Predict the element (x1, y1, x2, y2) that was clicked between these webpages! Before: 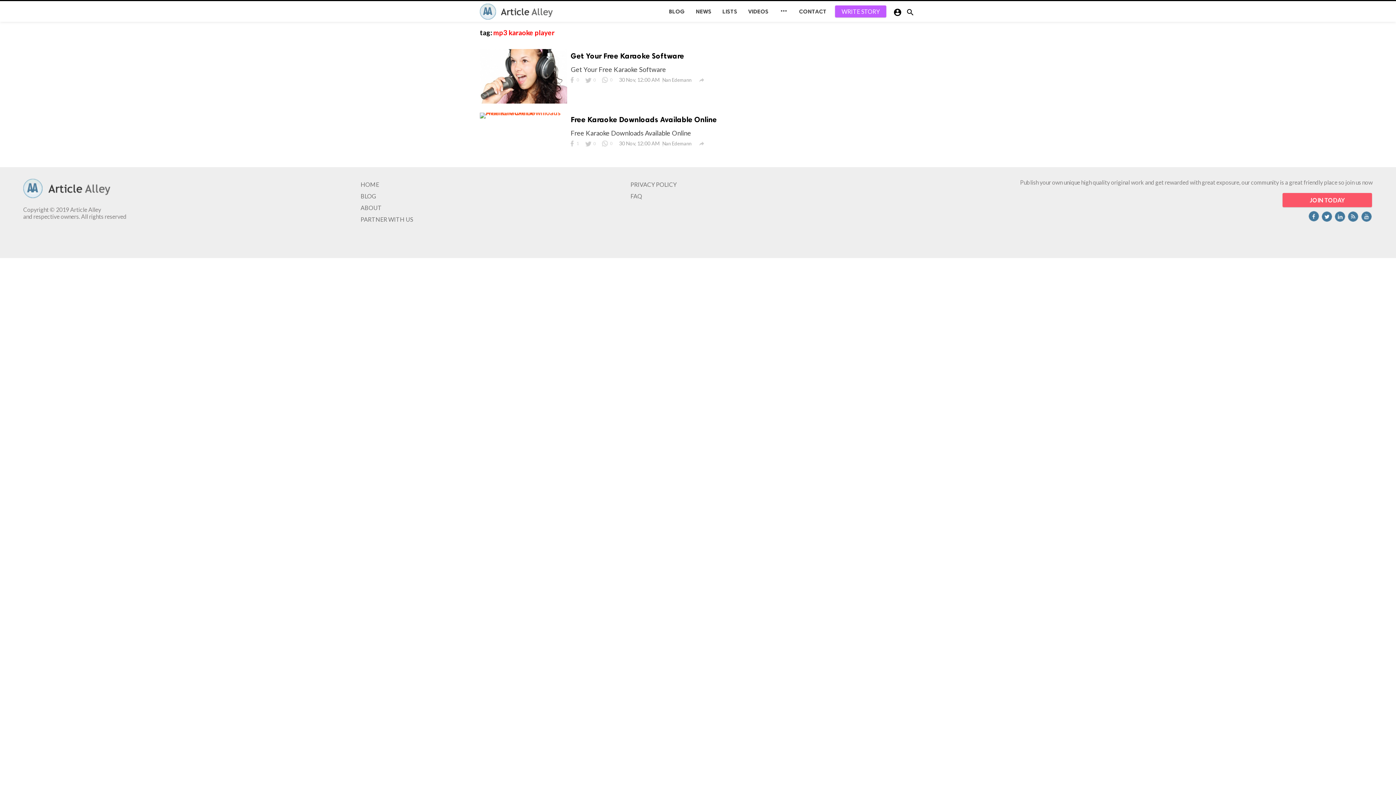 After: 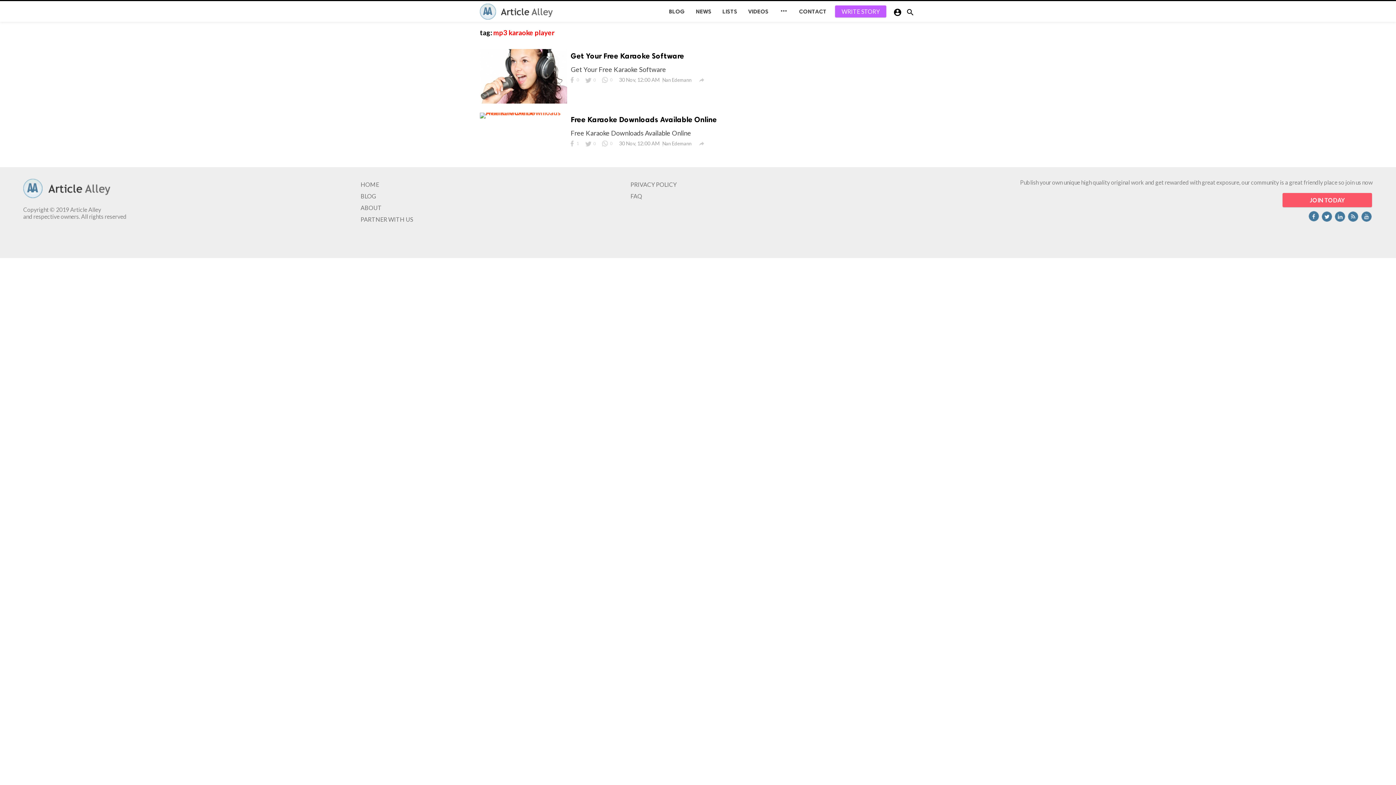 Action: bbox: (1320, 216, 1333, 223)